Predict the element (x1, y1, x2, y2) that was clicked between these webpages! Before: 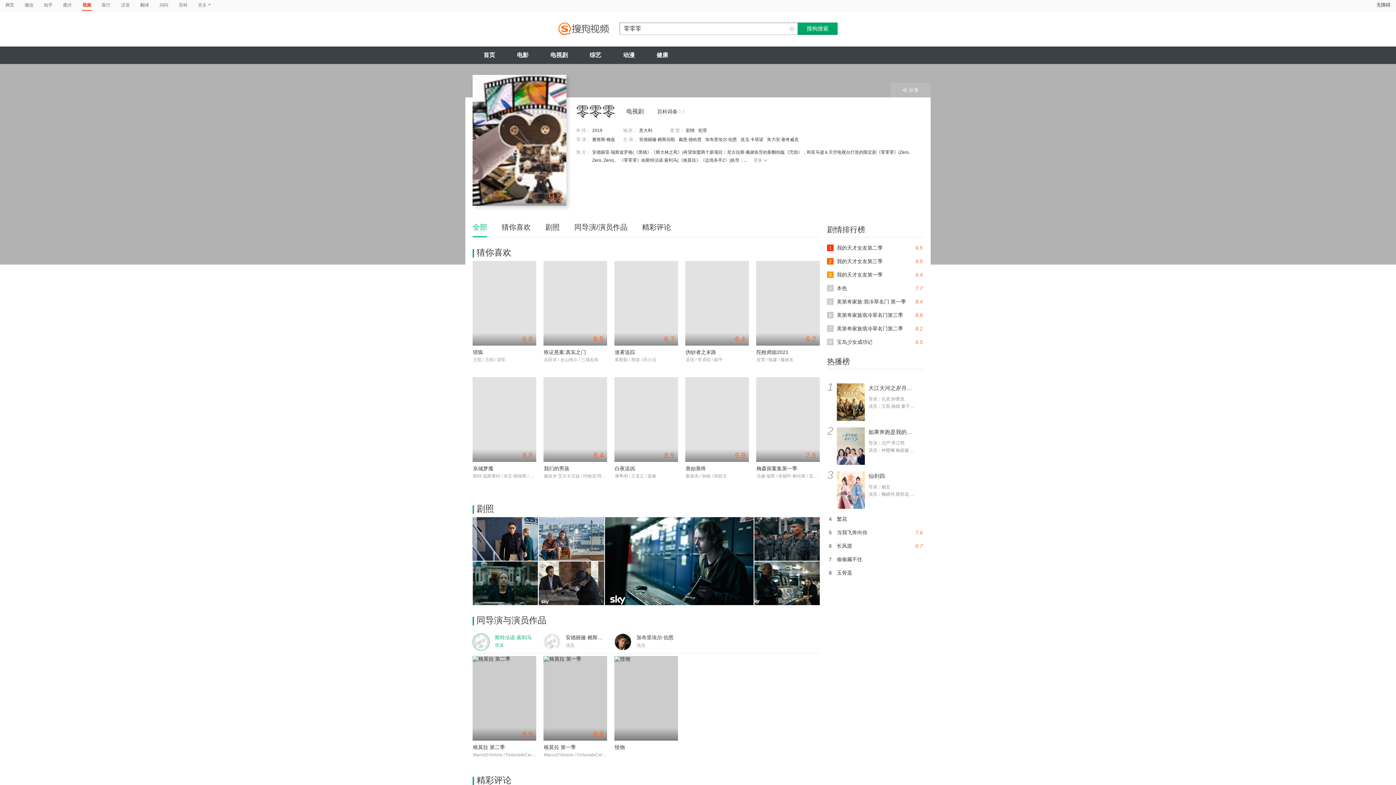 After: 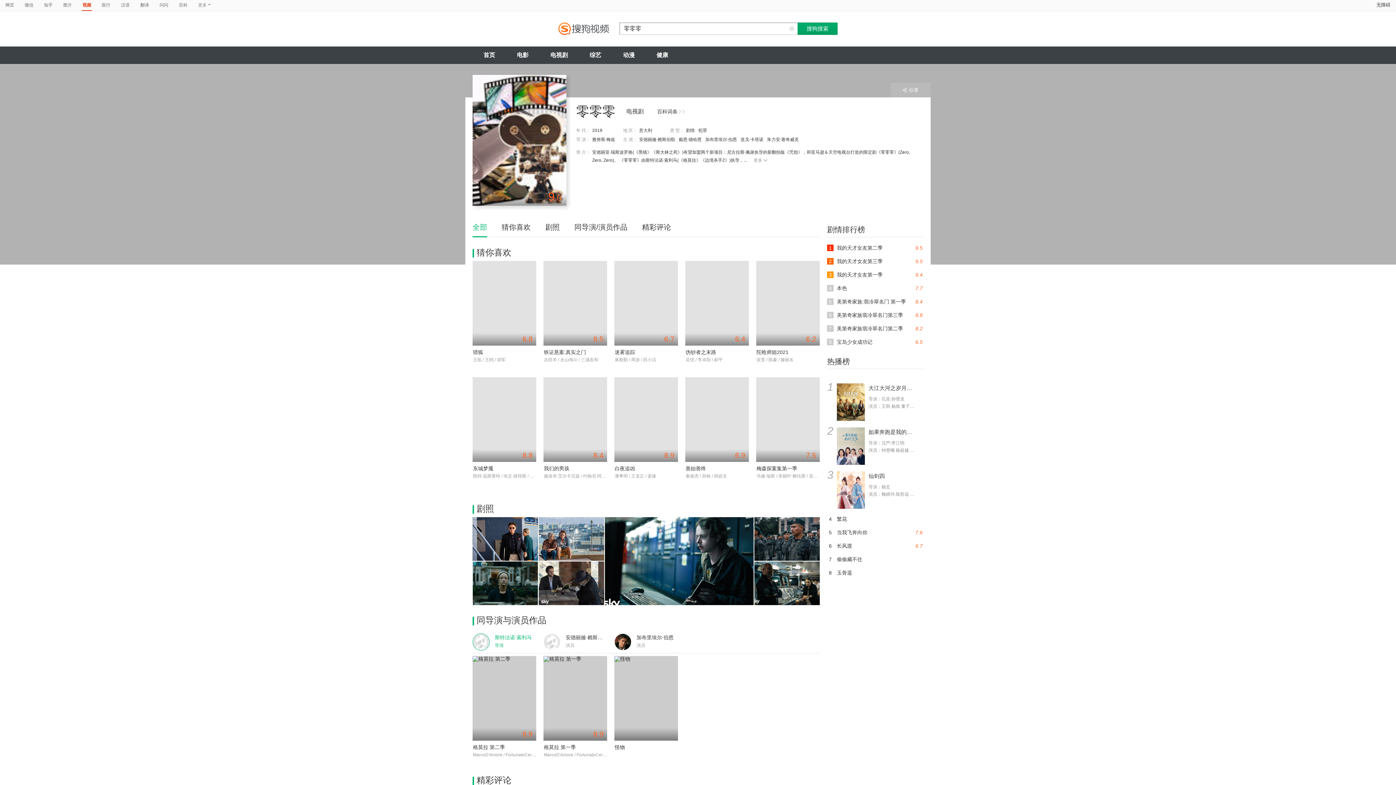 Action: bbox: (605, 517, 753, 606)